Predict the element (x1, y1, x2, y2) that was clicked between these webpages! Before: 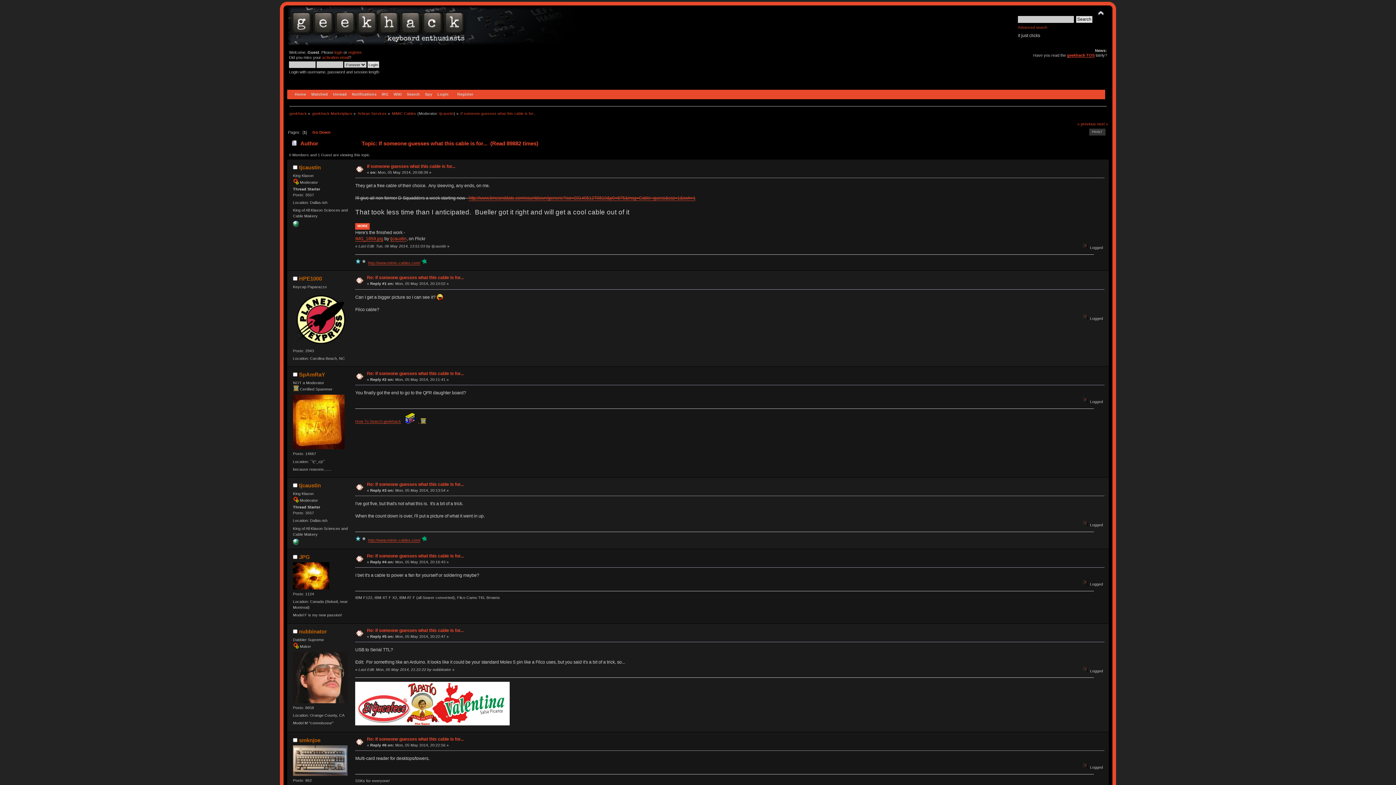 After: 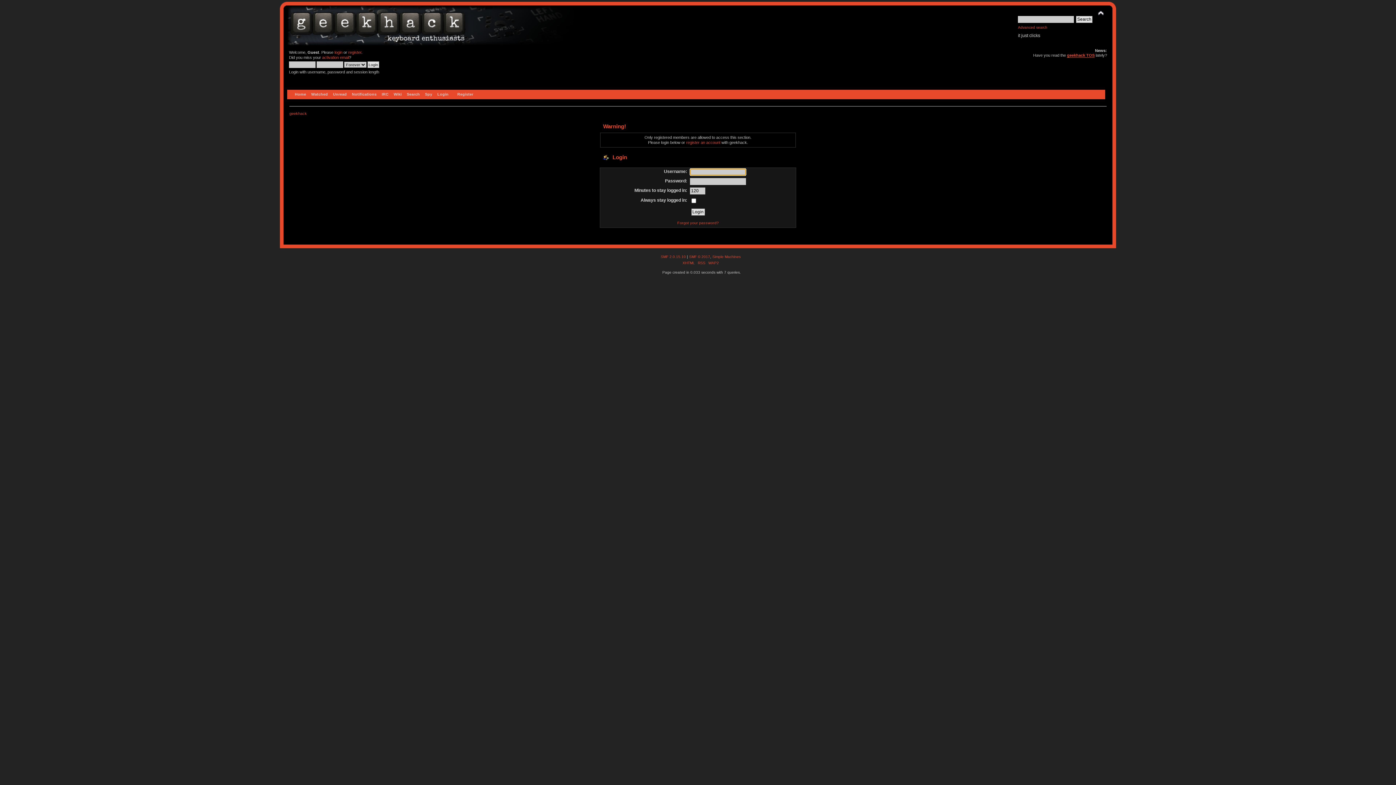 Action: label: tjcaustin bbox: (299, 482, 320, 488)